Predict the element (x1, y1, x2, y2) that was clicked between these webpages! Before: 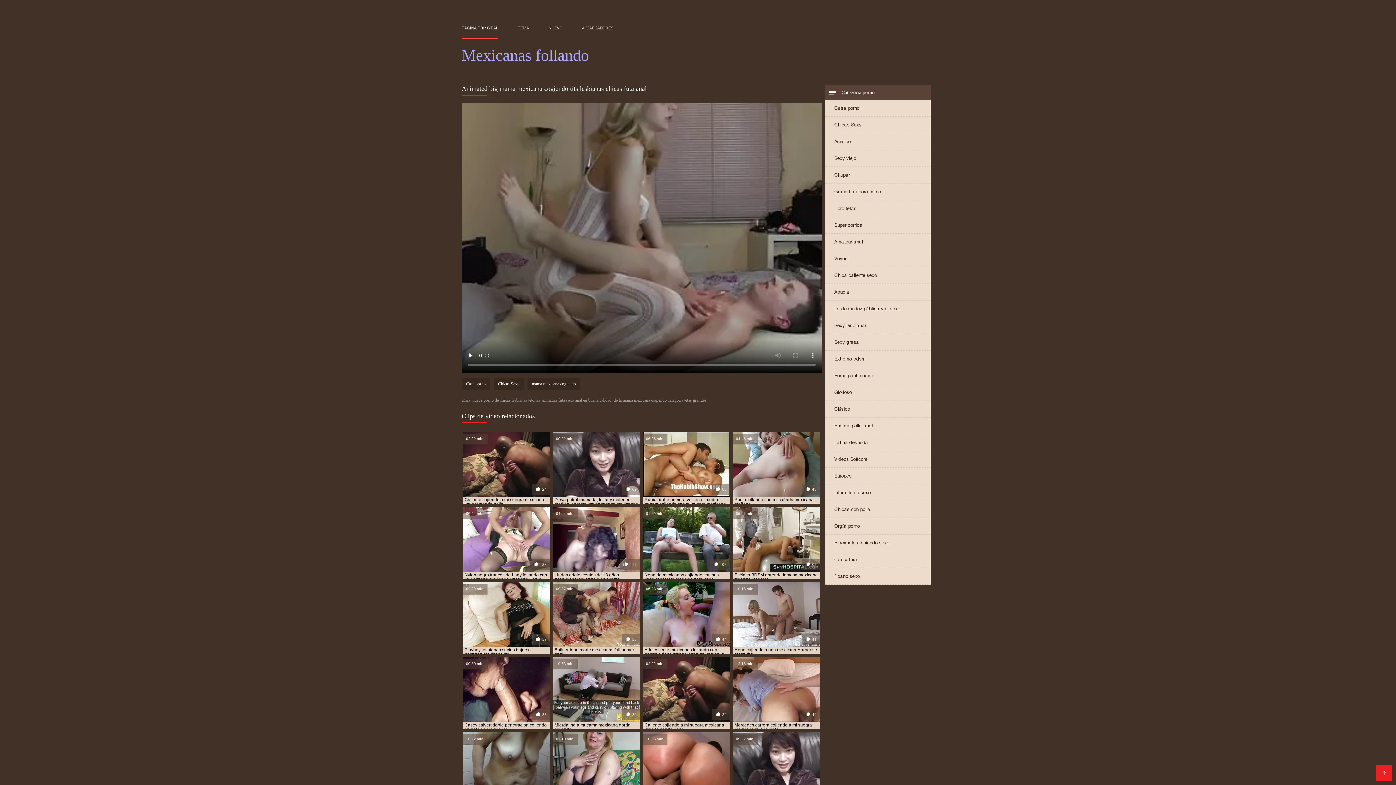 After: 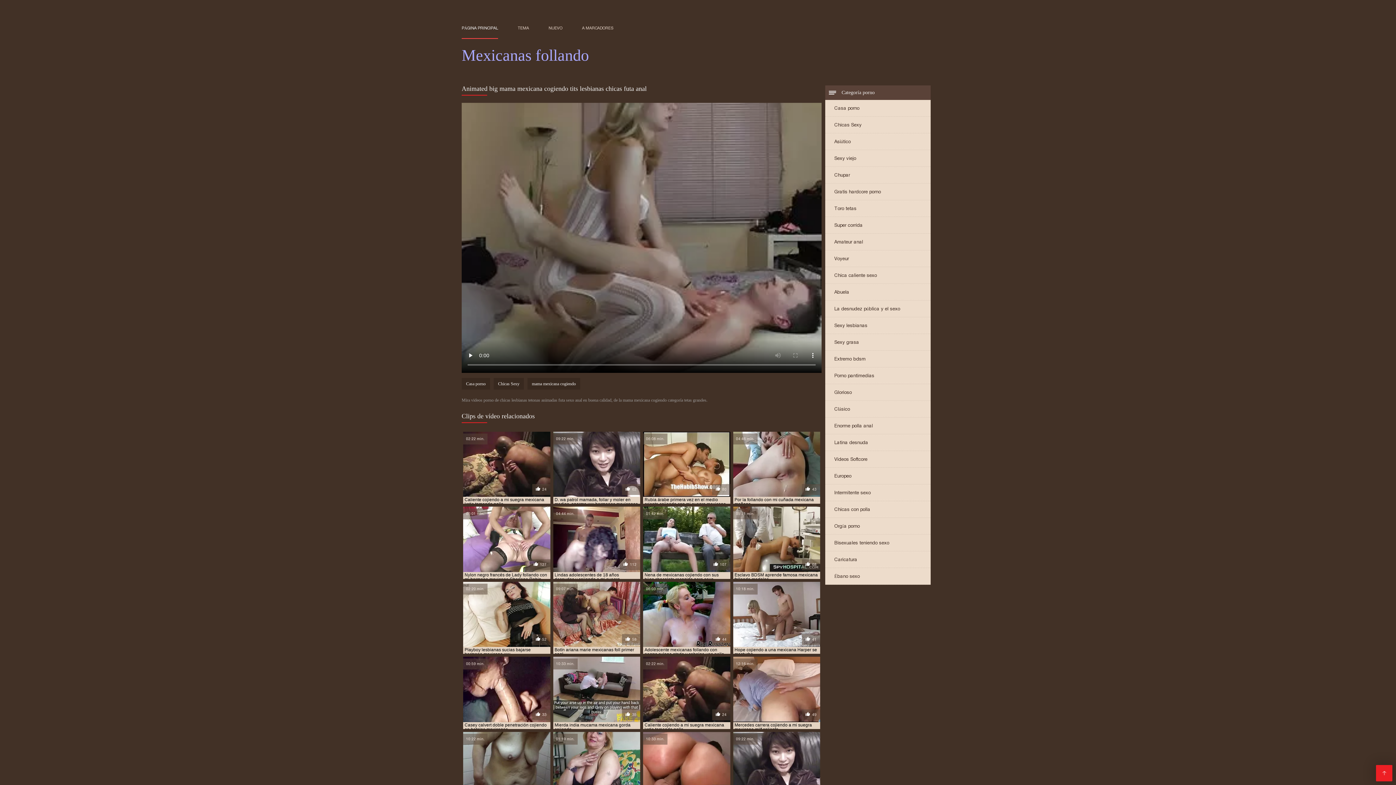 Action: bbox: (1376, 765, 1392, 781)